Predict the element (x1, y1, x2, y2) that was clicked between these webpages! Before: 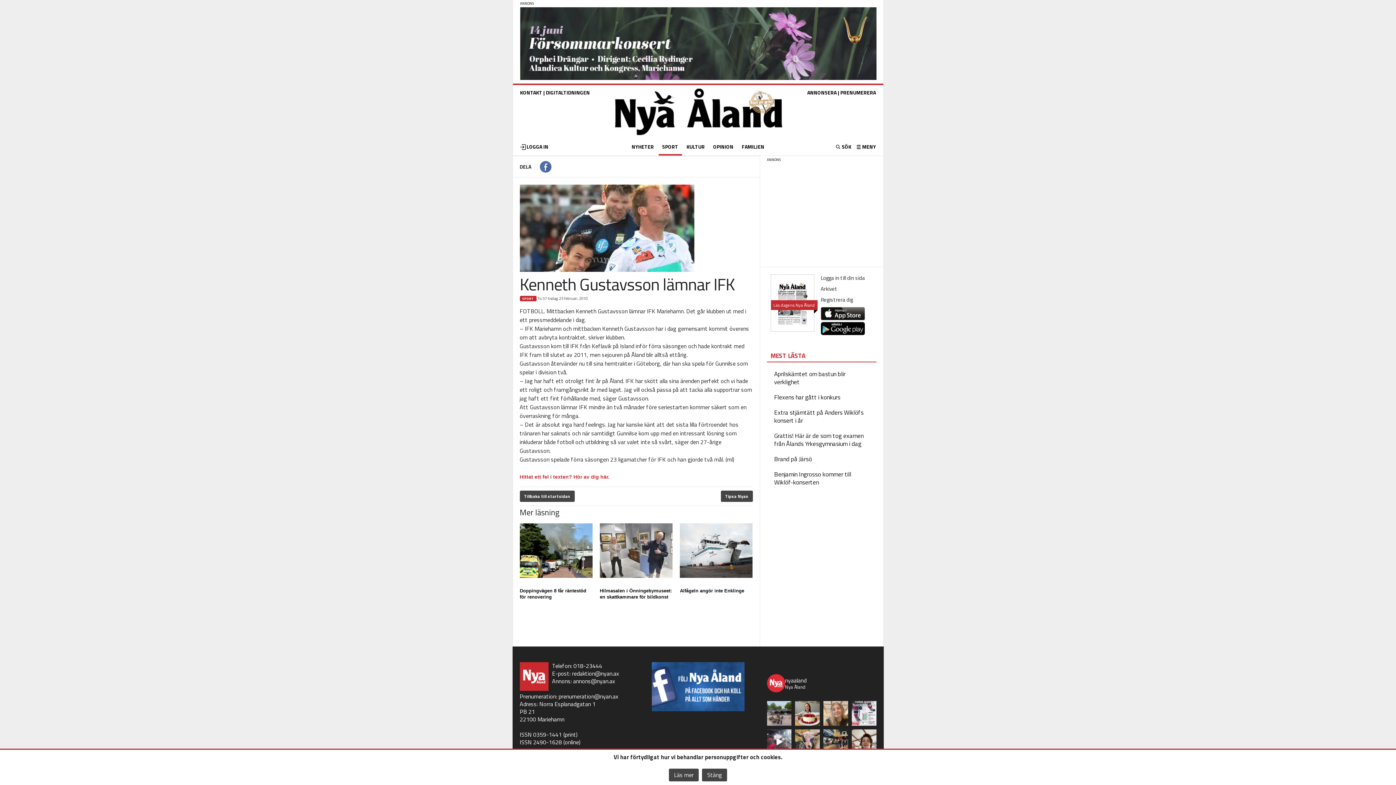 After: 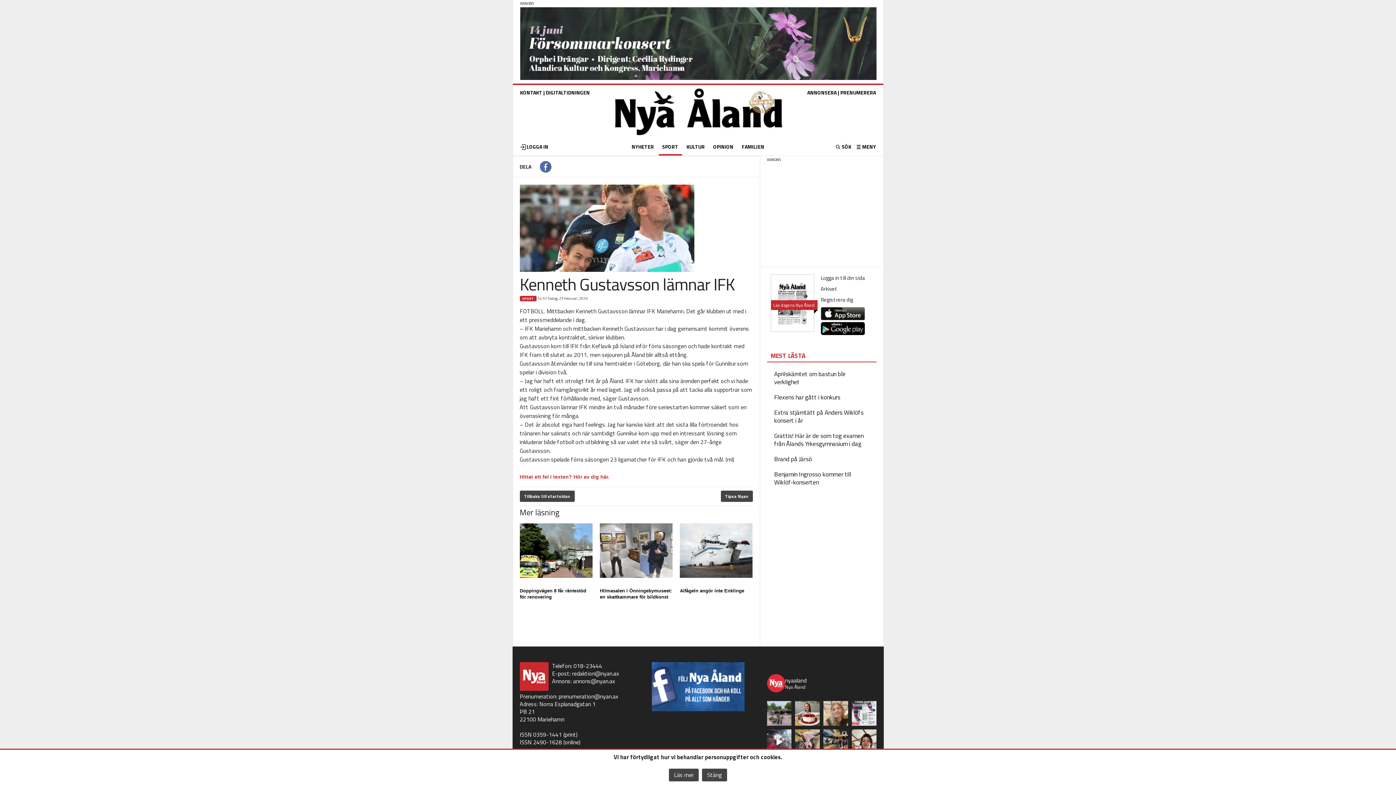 Action: bbox: (820, 322, 870, 335)